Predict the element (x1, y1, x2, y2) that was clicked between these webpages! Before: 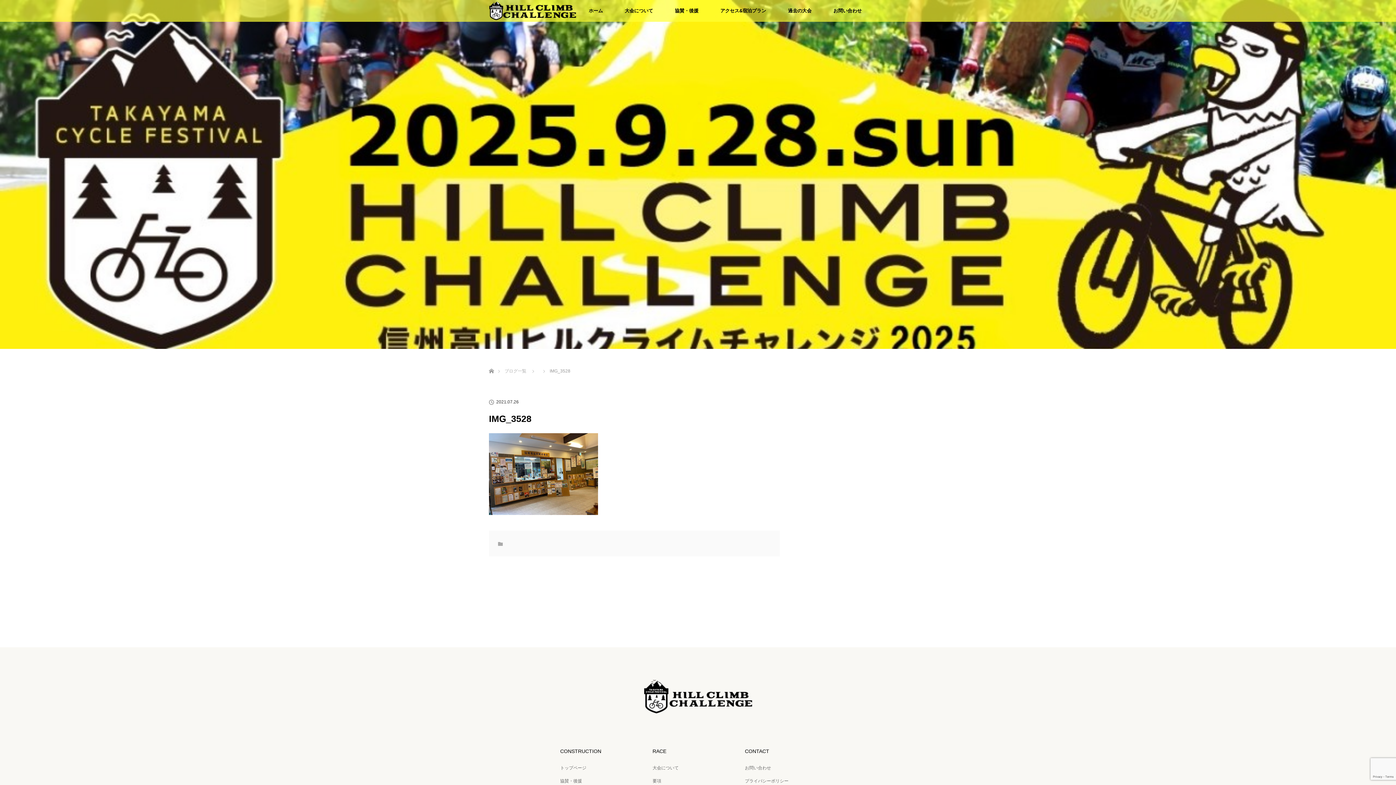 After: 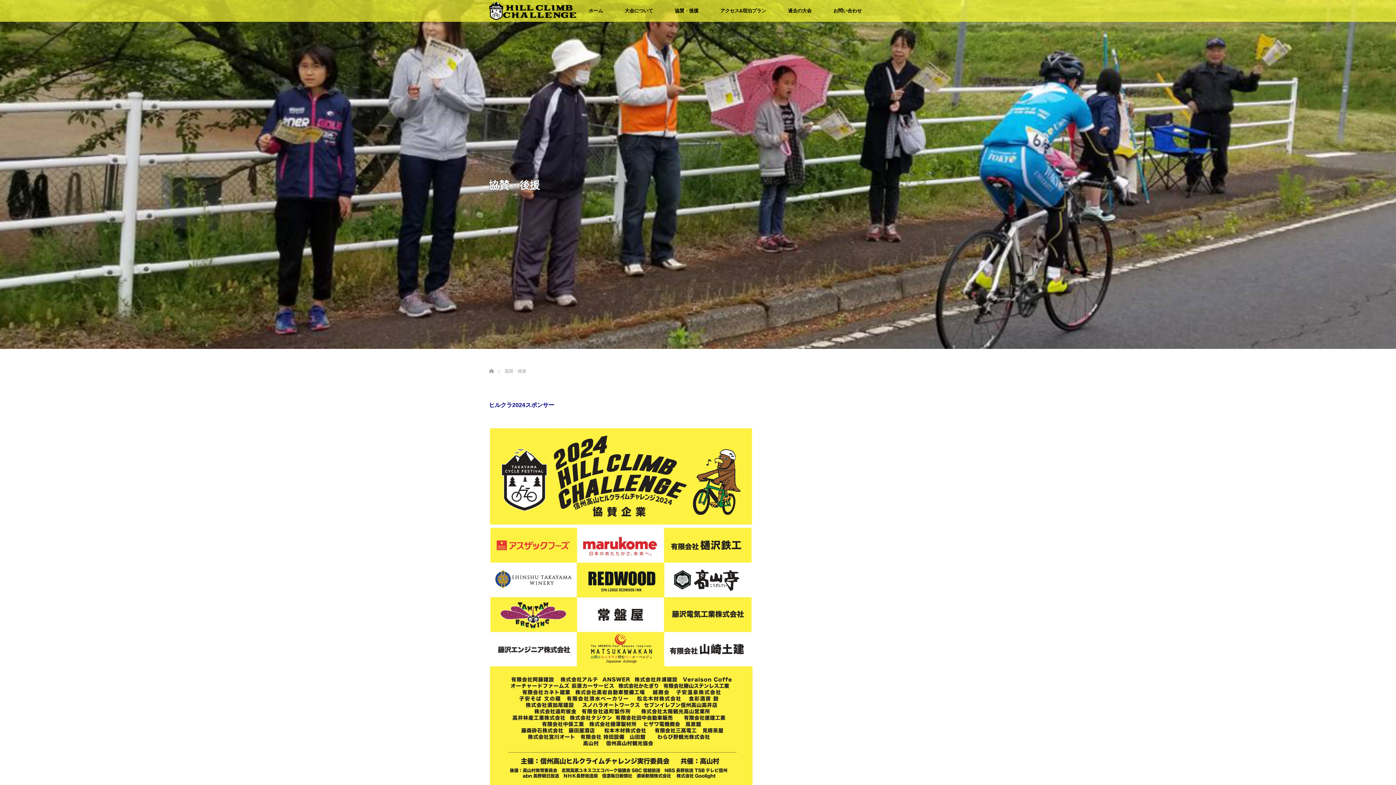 Action: bbox: (664, 0, 709, 21) label: 協賛・後援